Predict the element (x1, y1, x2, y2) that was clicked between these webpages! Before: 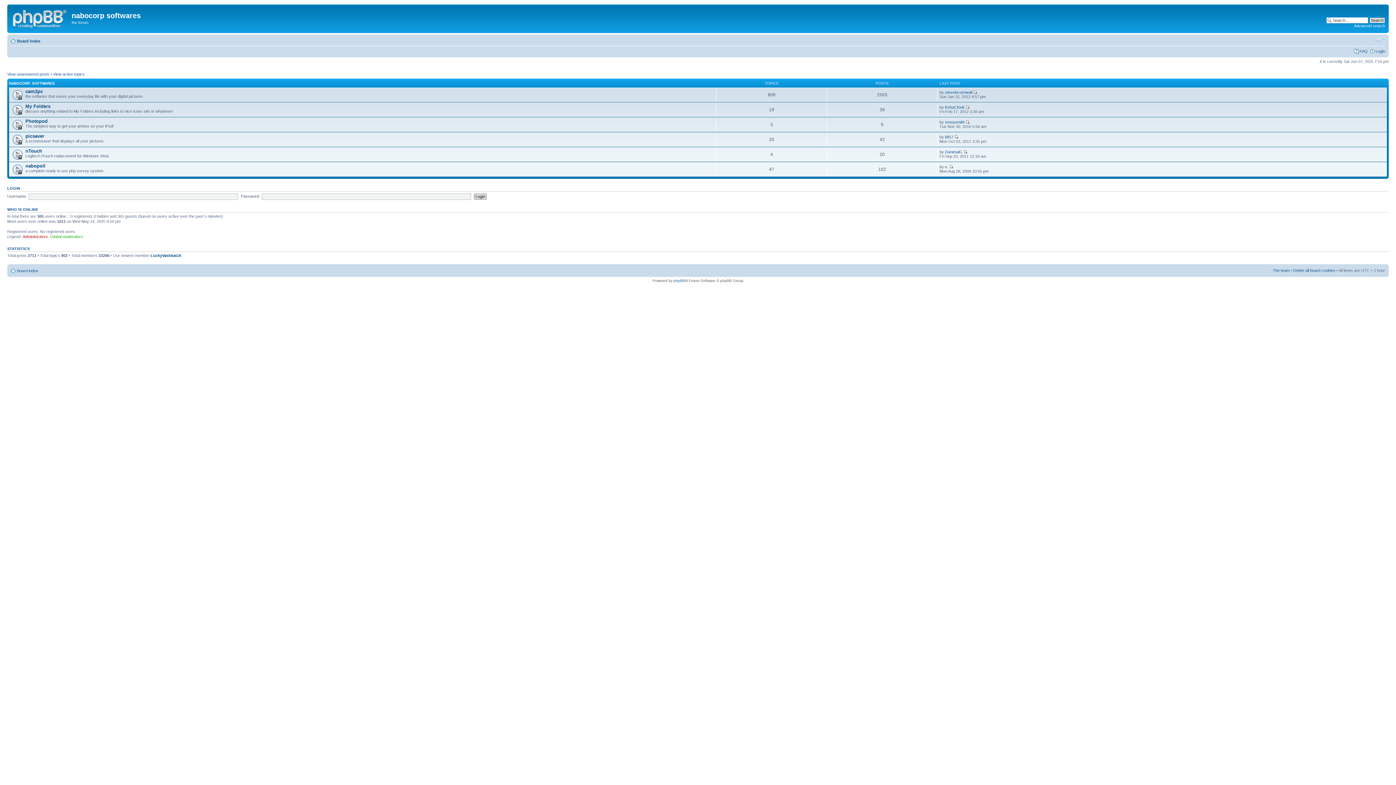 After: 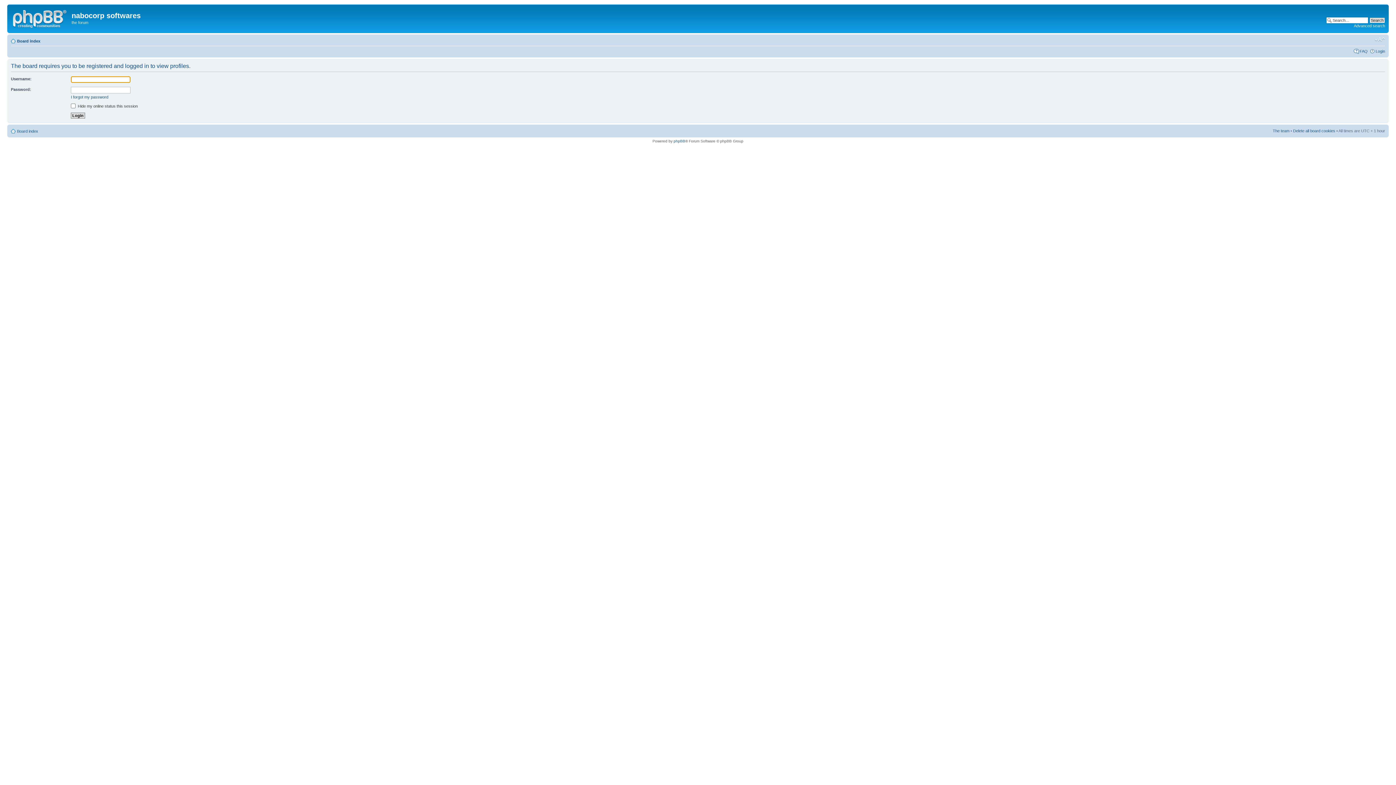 Action: label: rennysmith bbox: (945, 120, 964, 124)